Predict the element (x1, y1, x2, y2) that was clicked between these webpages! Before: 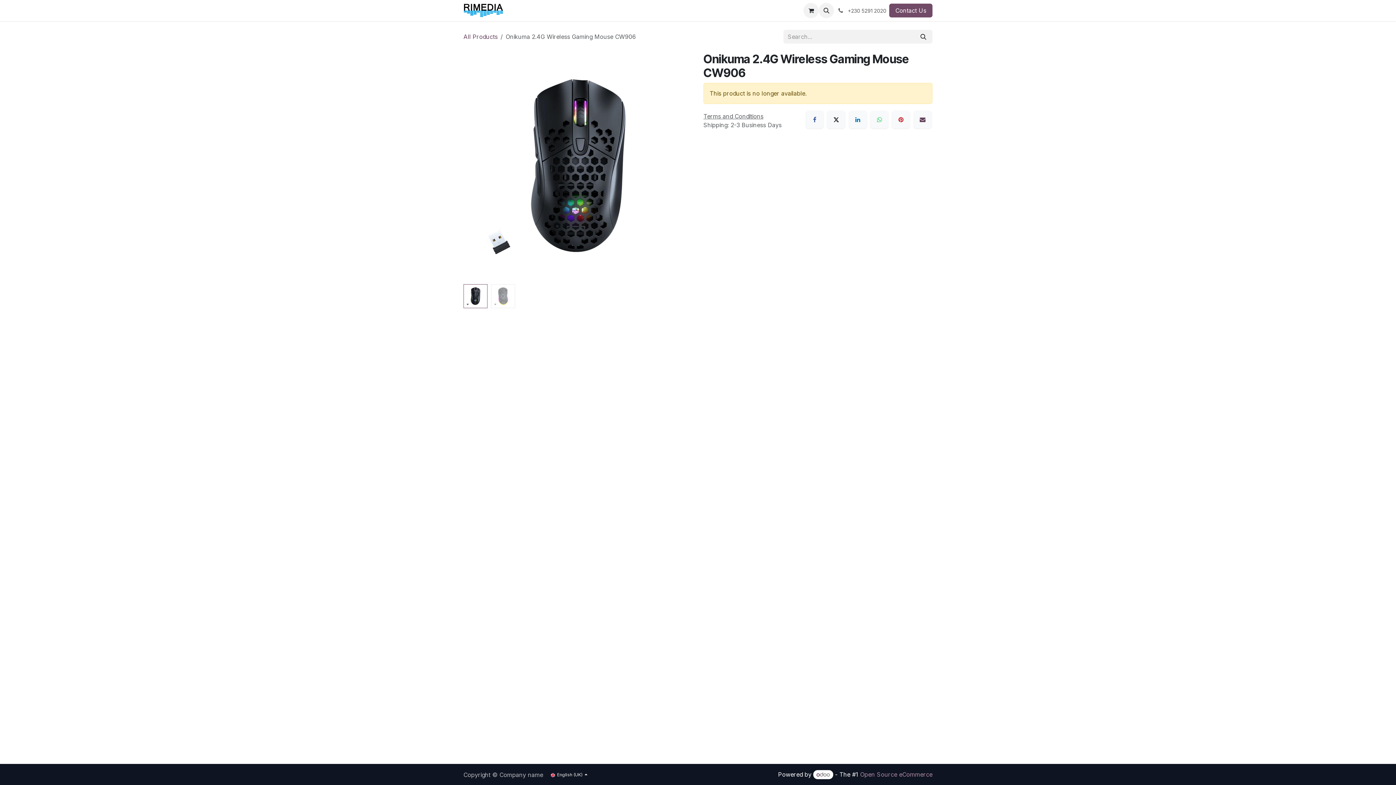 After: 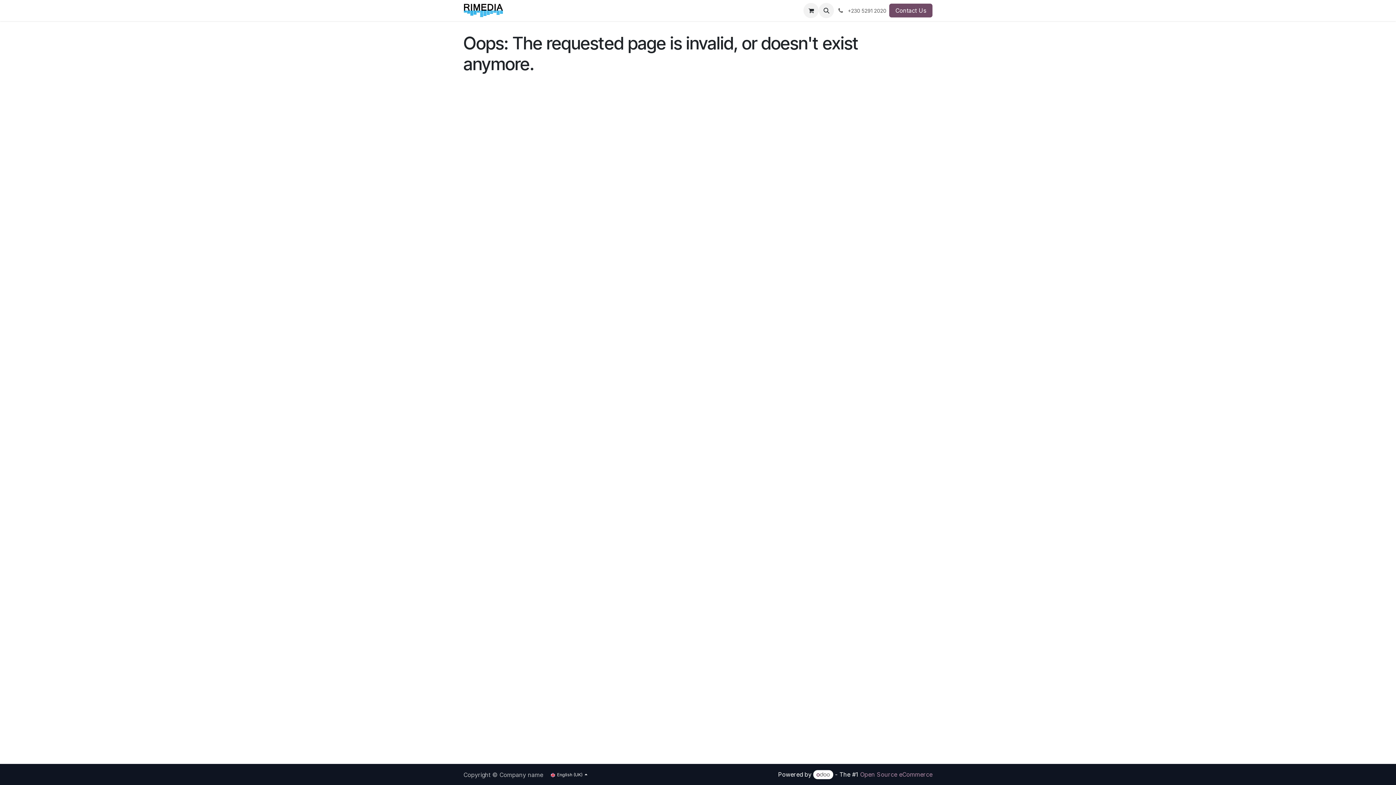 Action: label: Terms and Conditions bbox: (703, 112, 763, 120)